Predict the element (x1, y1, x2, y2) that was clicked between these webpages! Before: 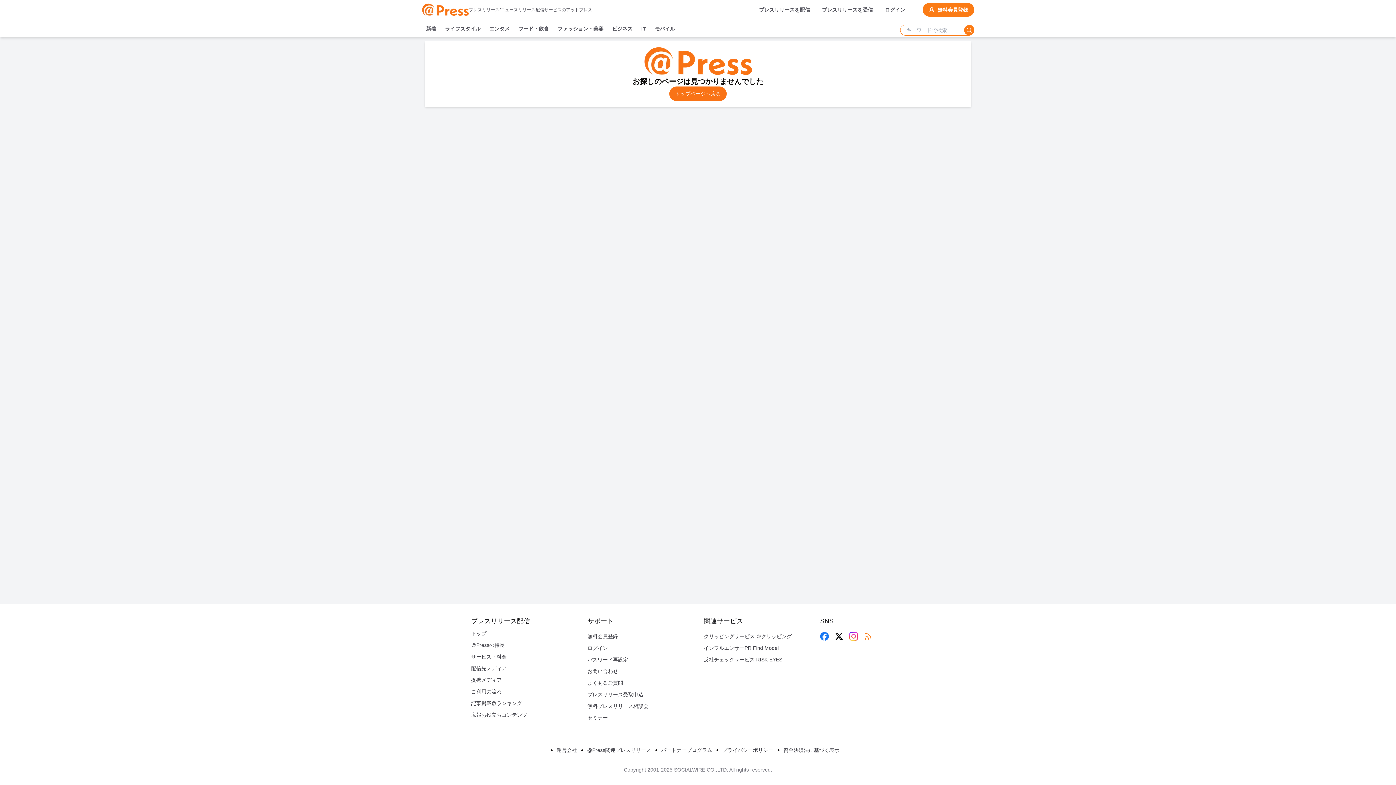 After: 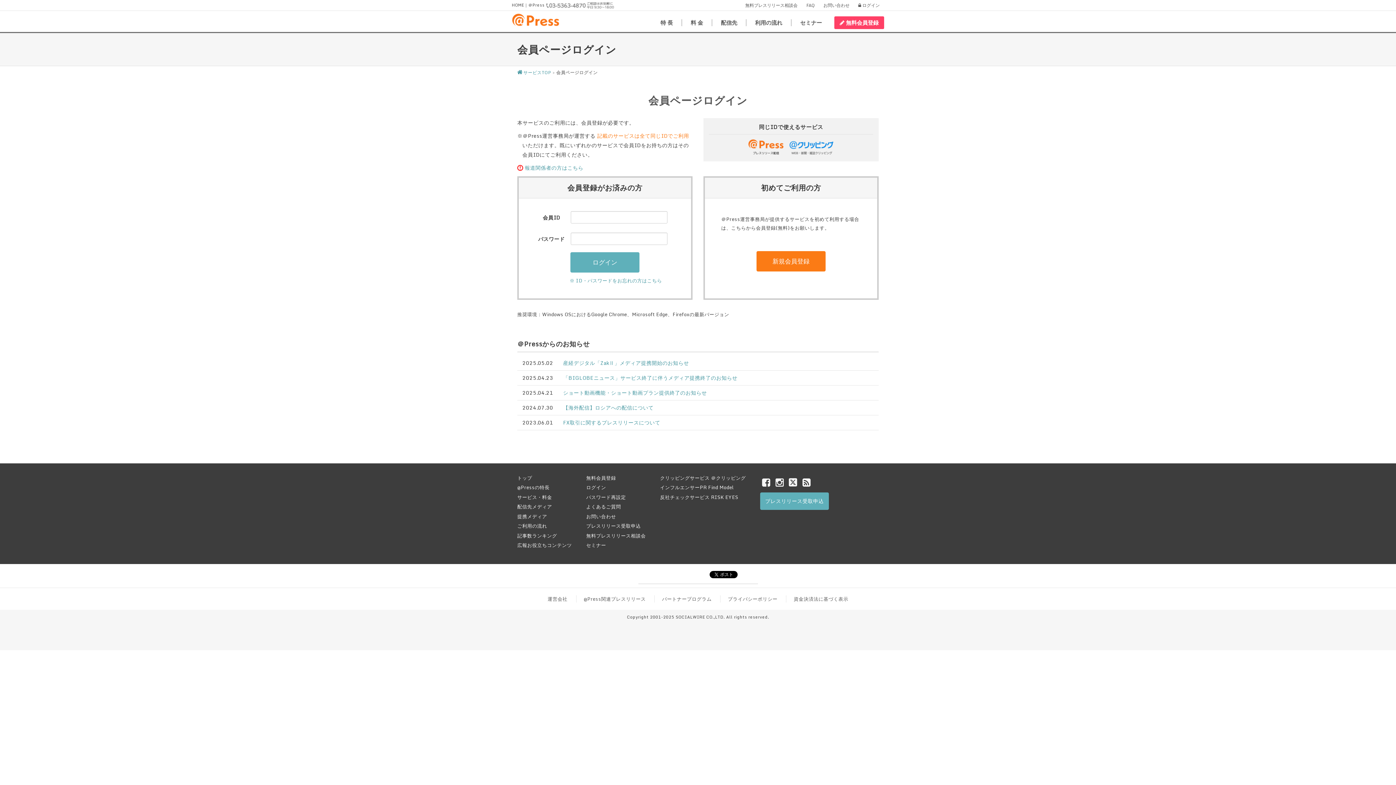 Action: bbox: (587, 645, 608, 651) label: ログイン